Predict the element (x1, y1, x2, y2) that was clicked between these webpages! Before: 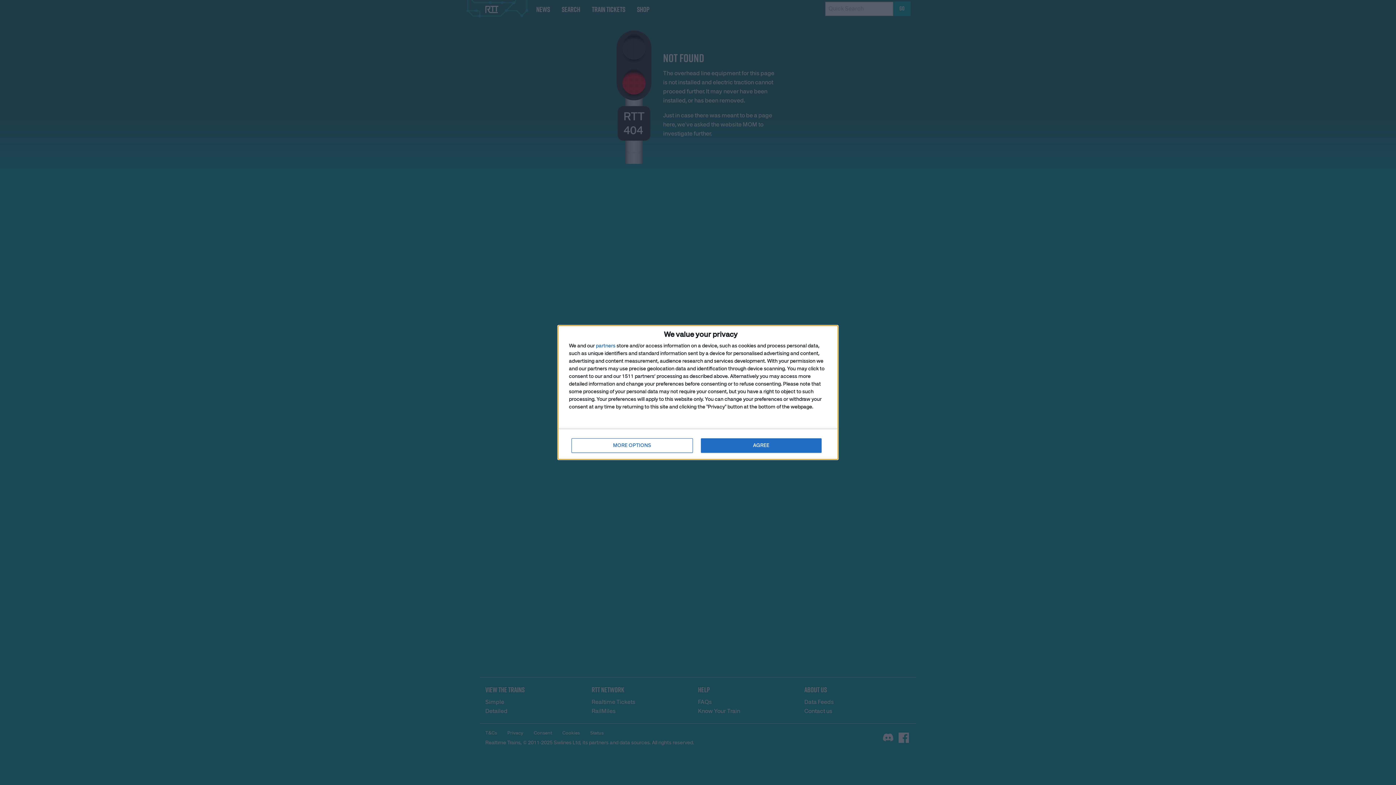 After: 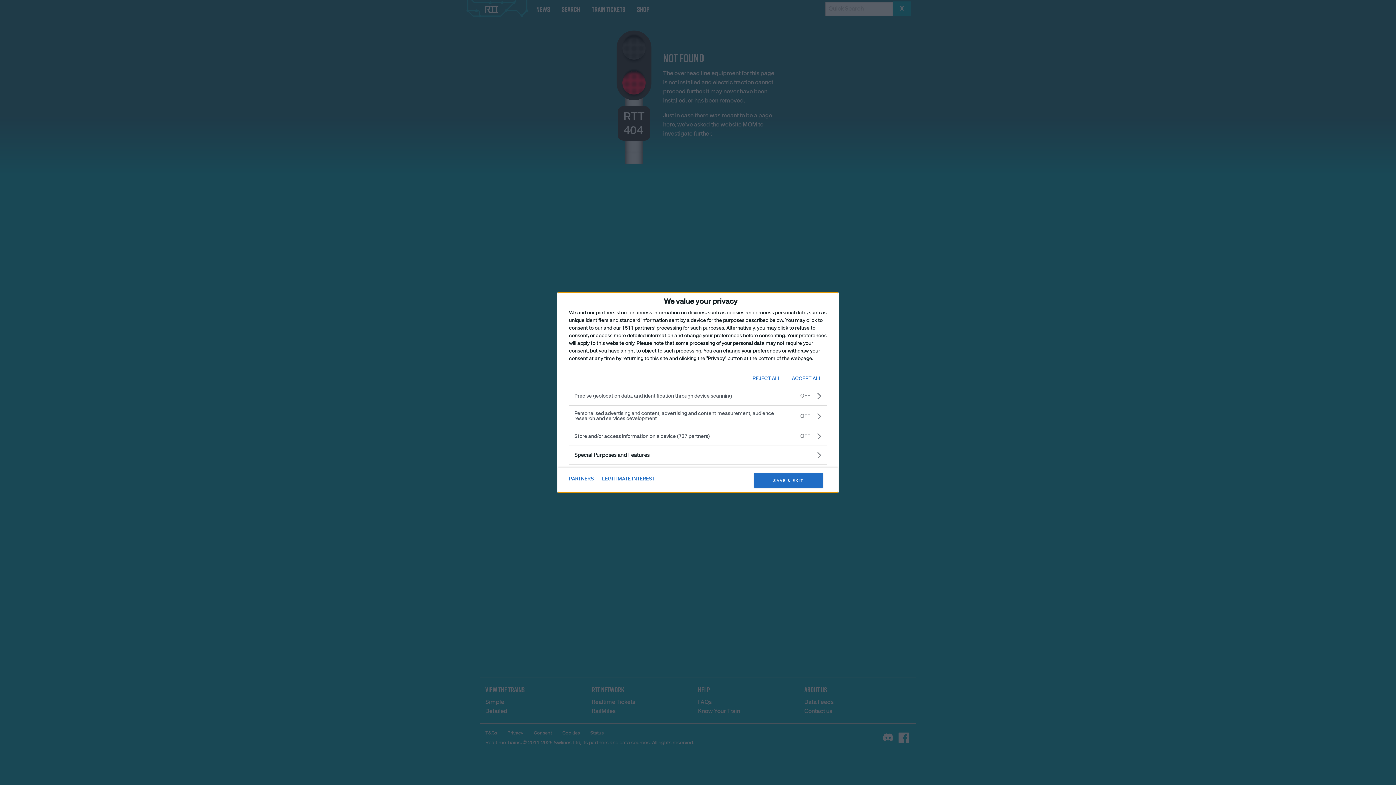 Action: label: MORE OPTIONS bbox: (571, 438, 692, 453)